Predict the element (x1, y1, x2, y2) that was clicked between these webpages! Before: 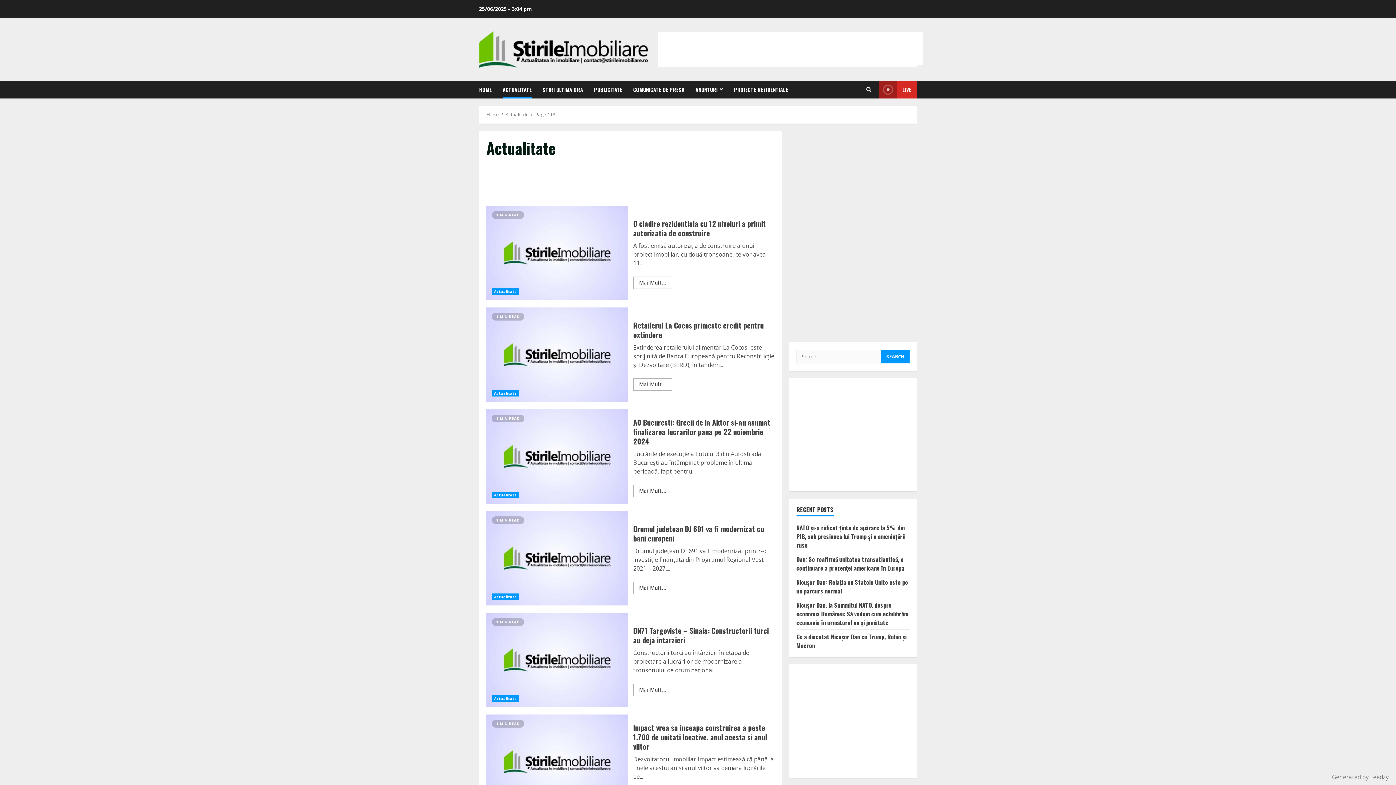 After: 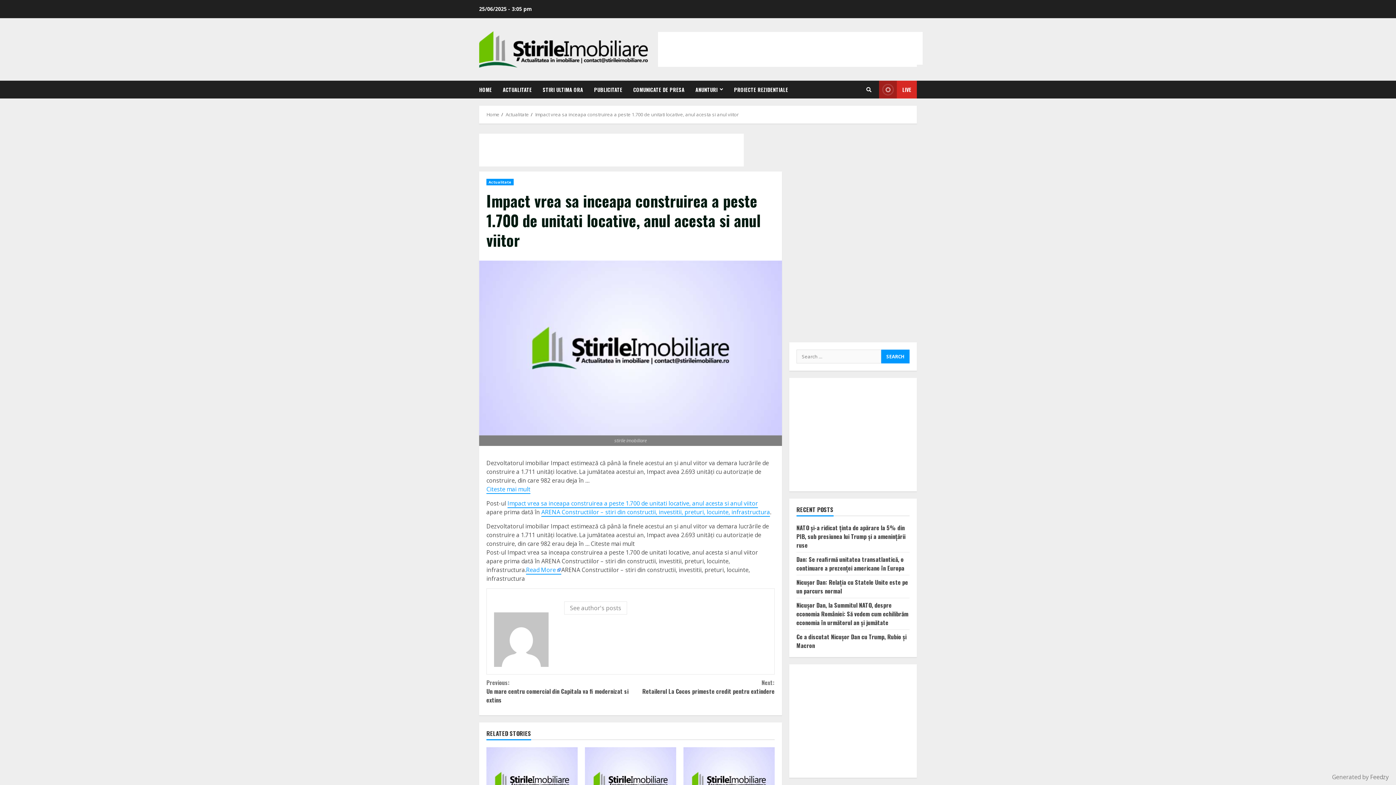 Action: label: Impact vrea sa inceapa construirea a peste 1.700 de unitati locative, anul acesta si anul viitor bbox: (633, 722, 767, 752)